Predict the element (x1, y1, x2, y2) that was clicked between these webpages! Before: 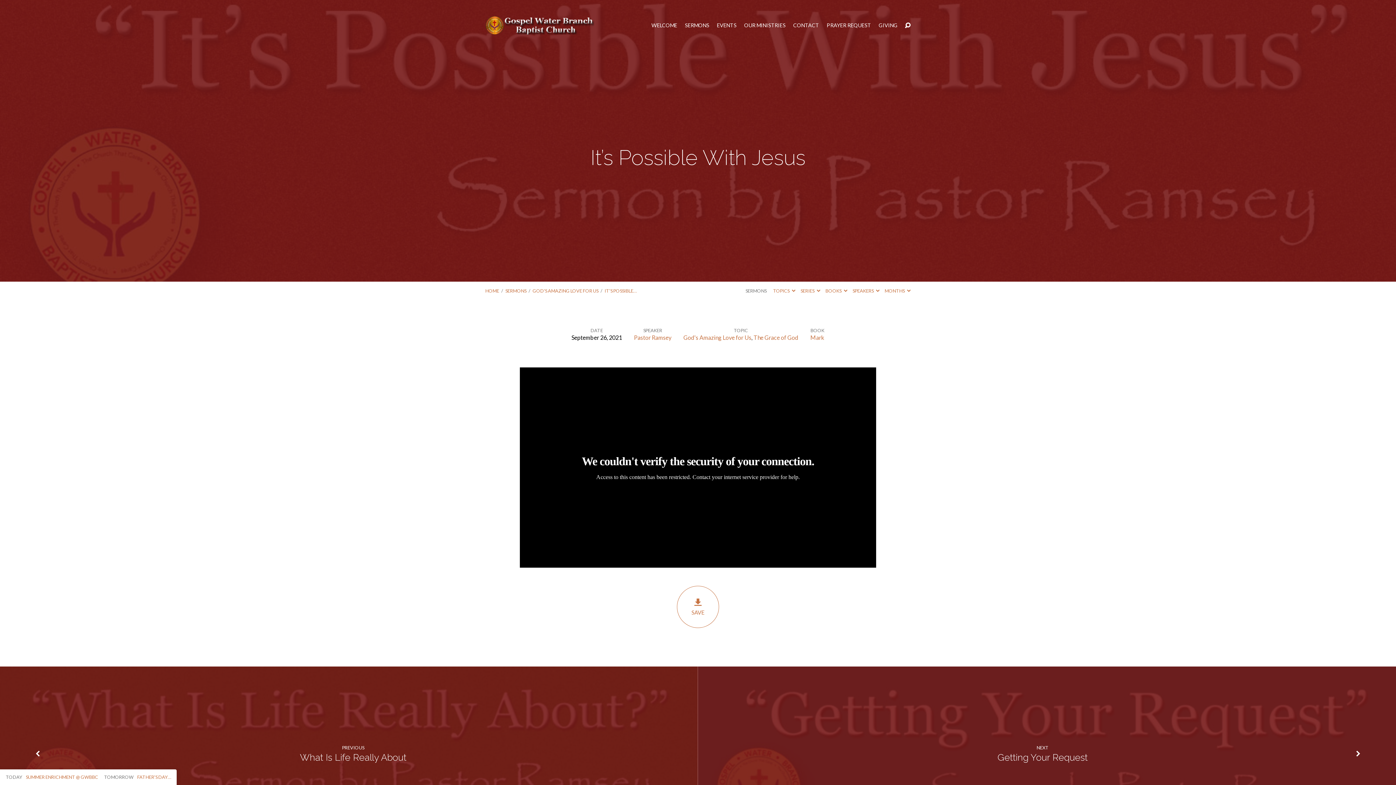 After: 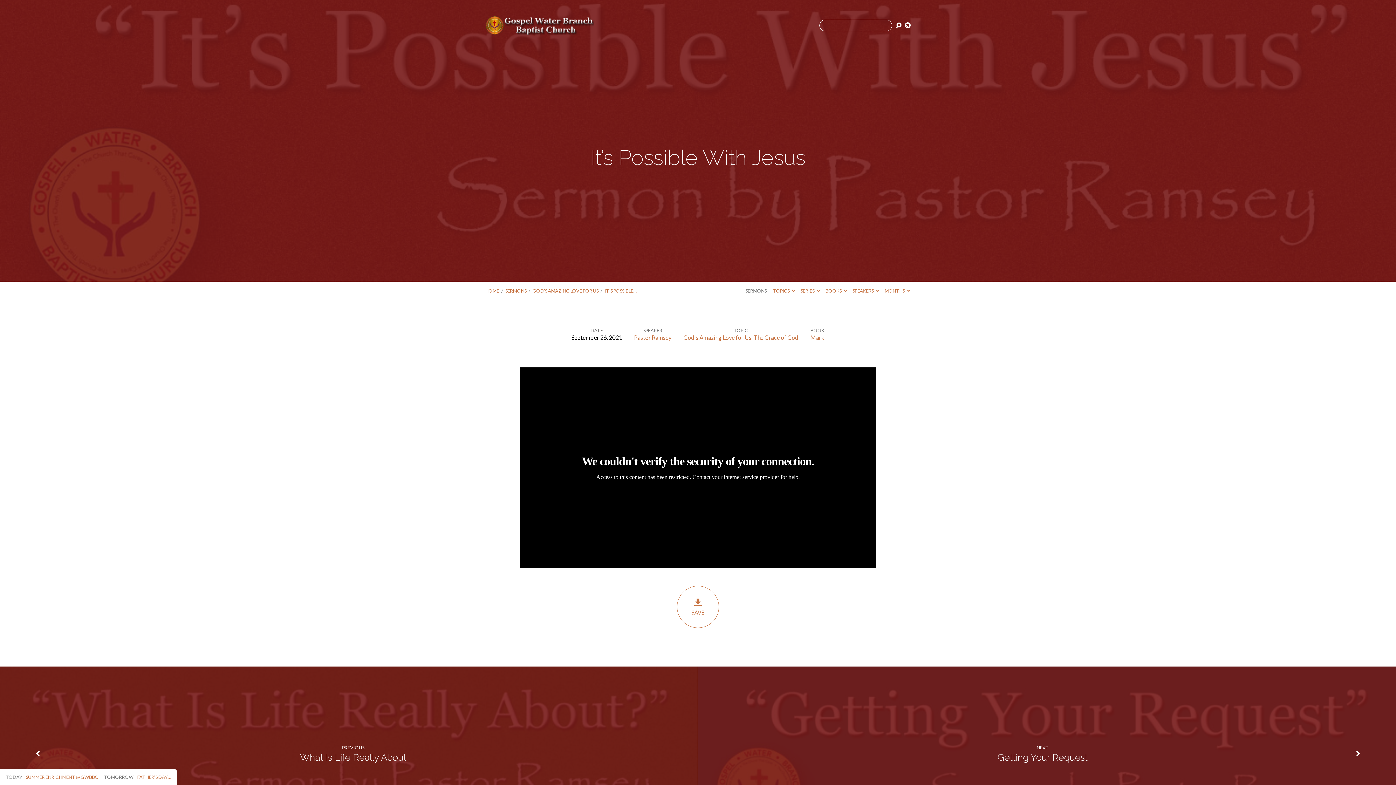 Action: bbox: (905, 22, 910, 28)